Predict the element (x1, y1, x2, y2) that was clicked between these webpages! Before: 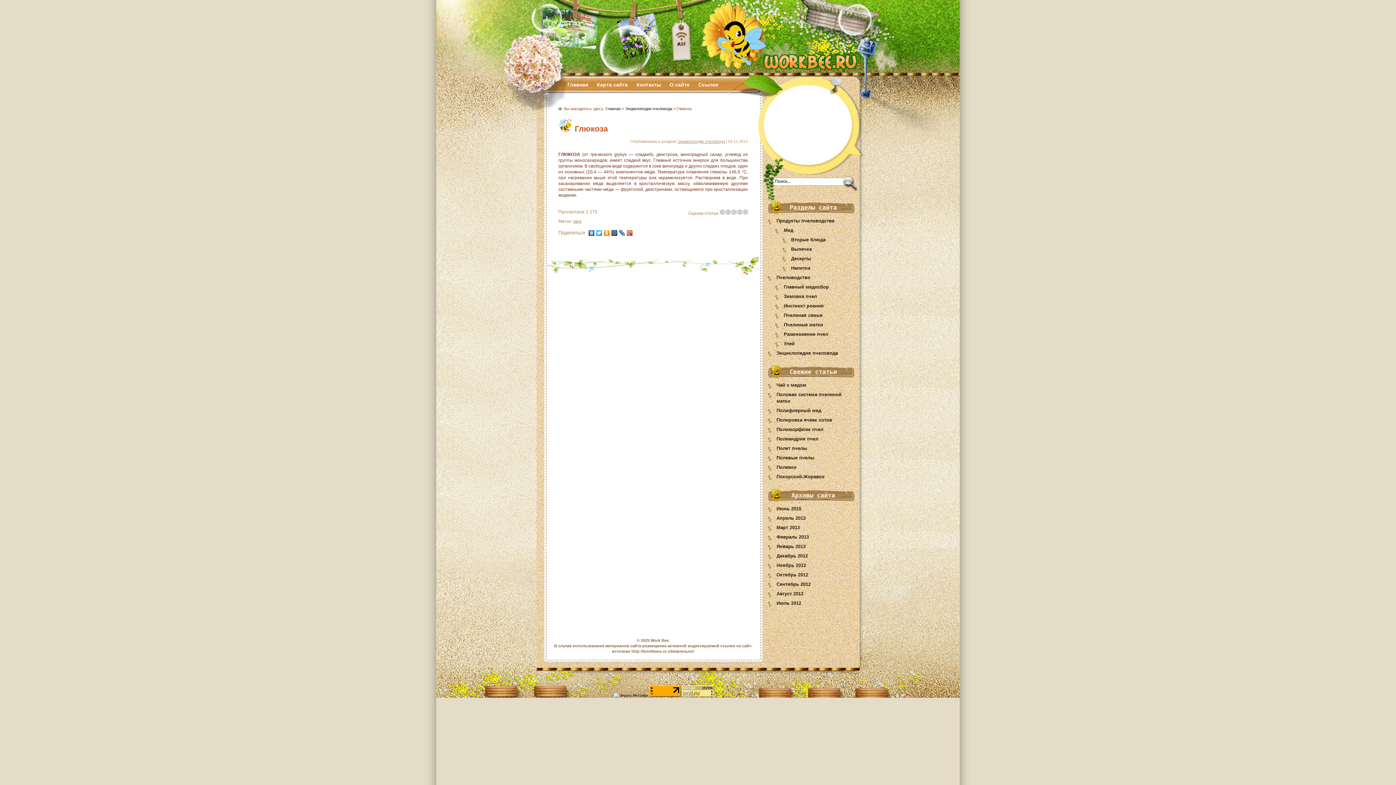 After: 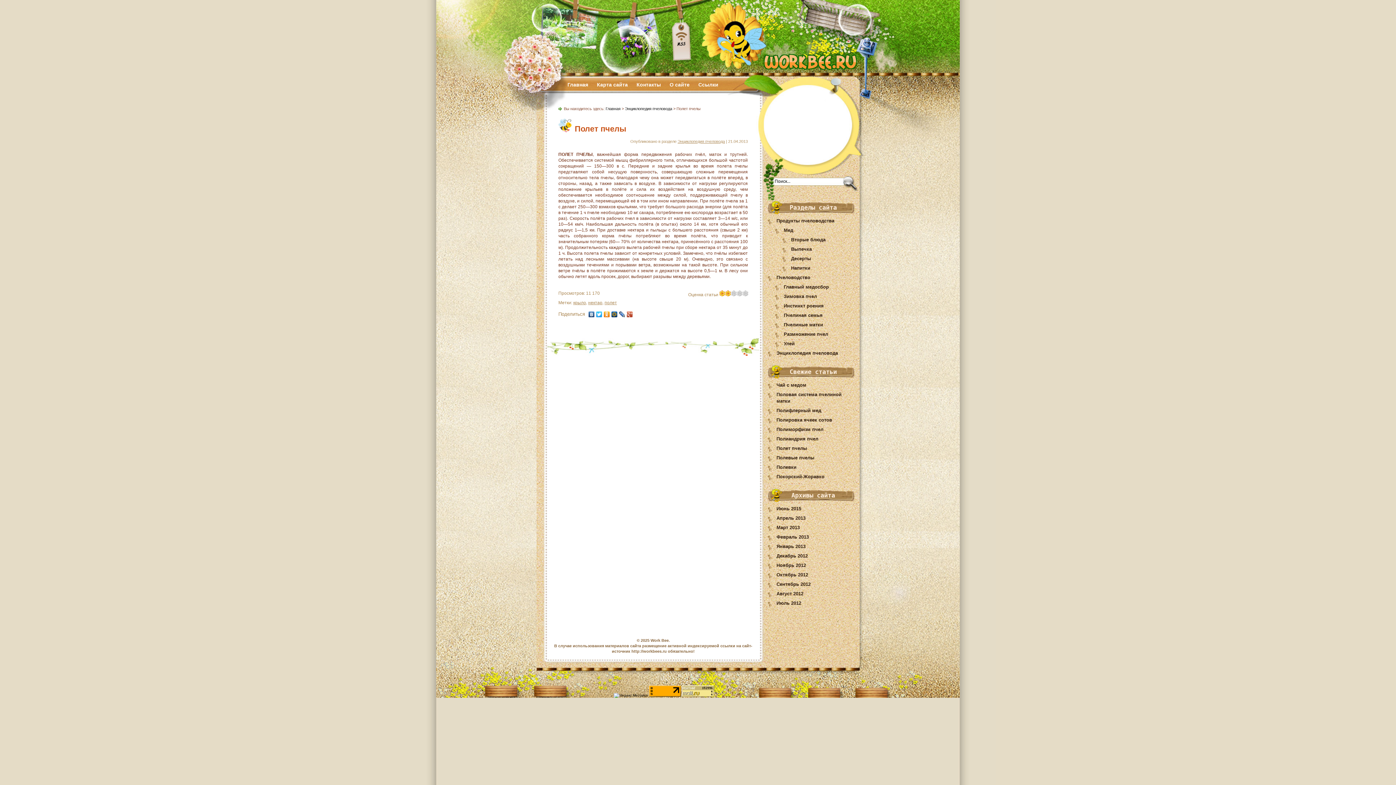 Action: bbox: (775, 444, 851, 453) label: Полет пчелы